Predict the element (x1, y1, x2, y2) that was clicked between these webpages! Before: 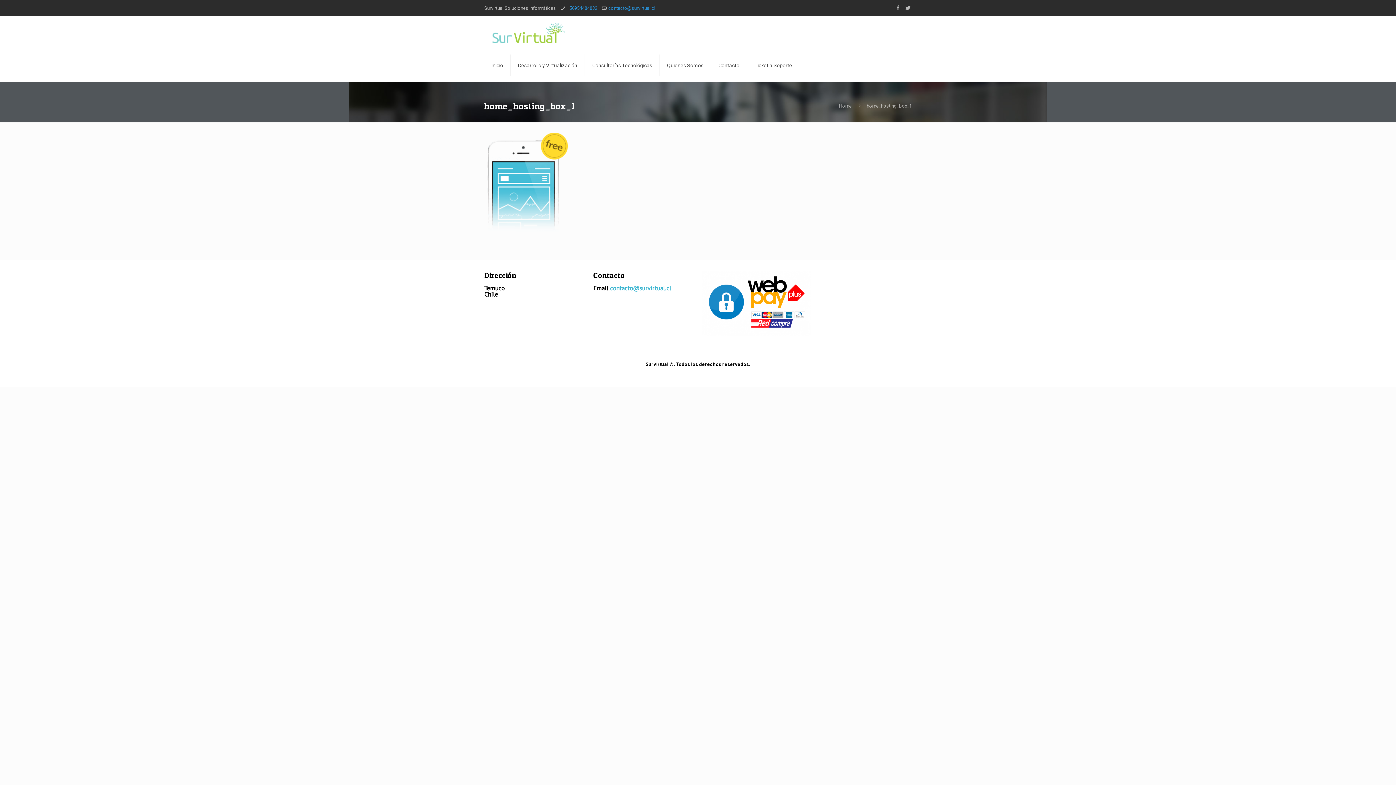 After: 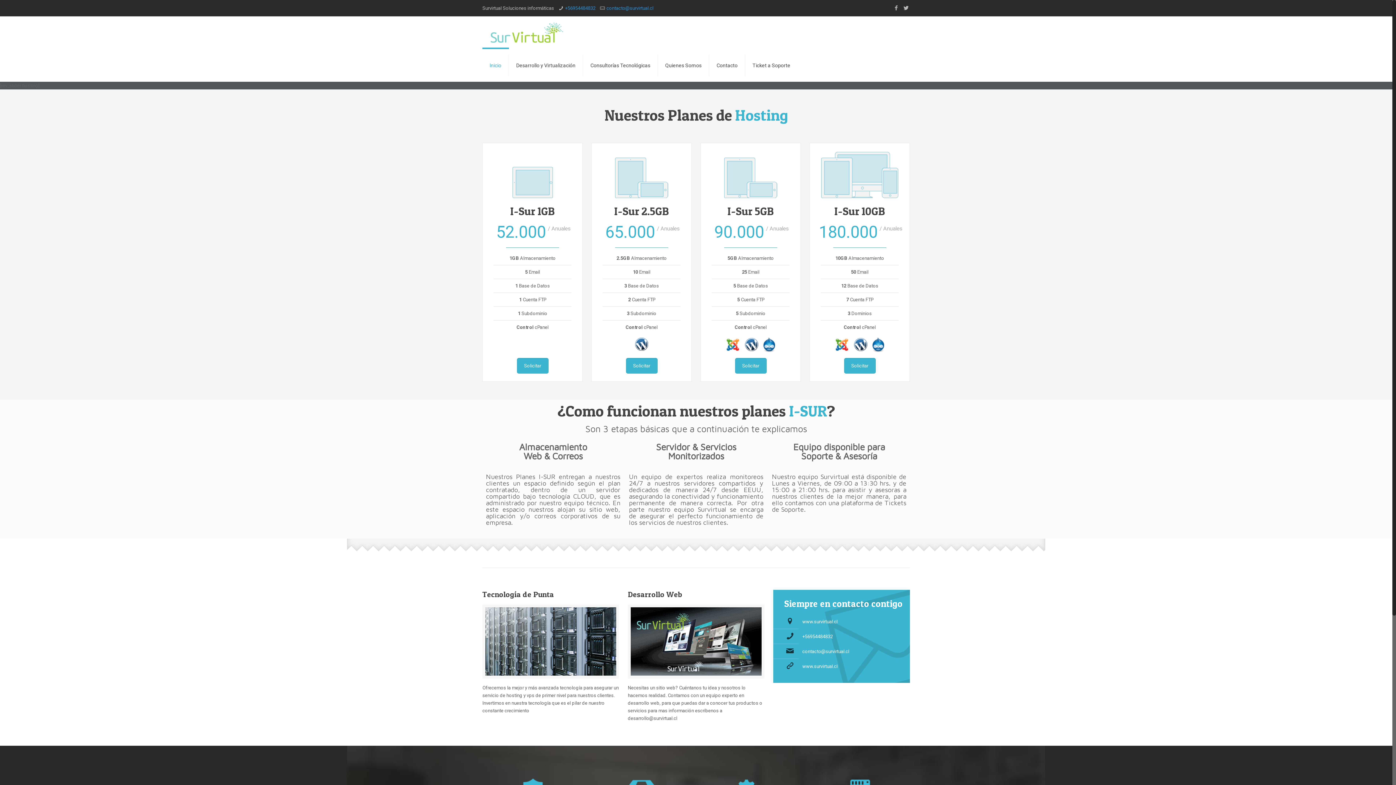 Action: label: Inicio bbox: (484, 49, 510, 81)